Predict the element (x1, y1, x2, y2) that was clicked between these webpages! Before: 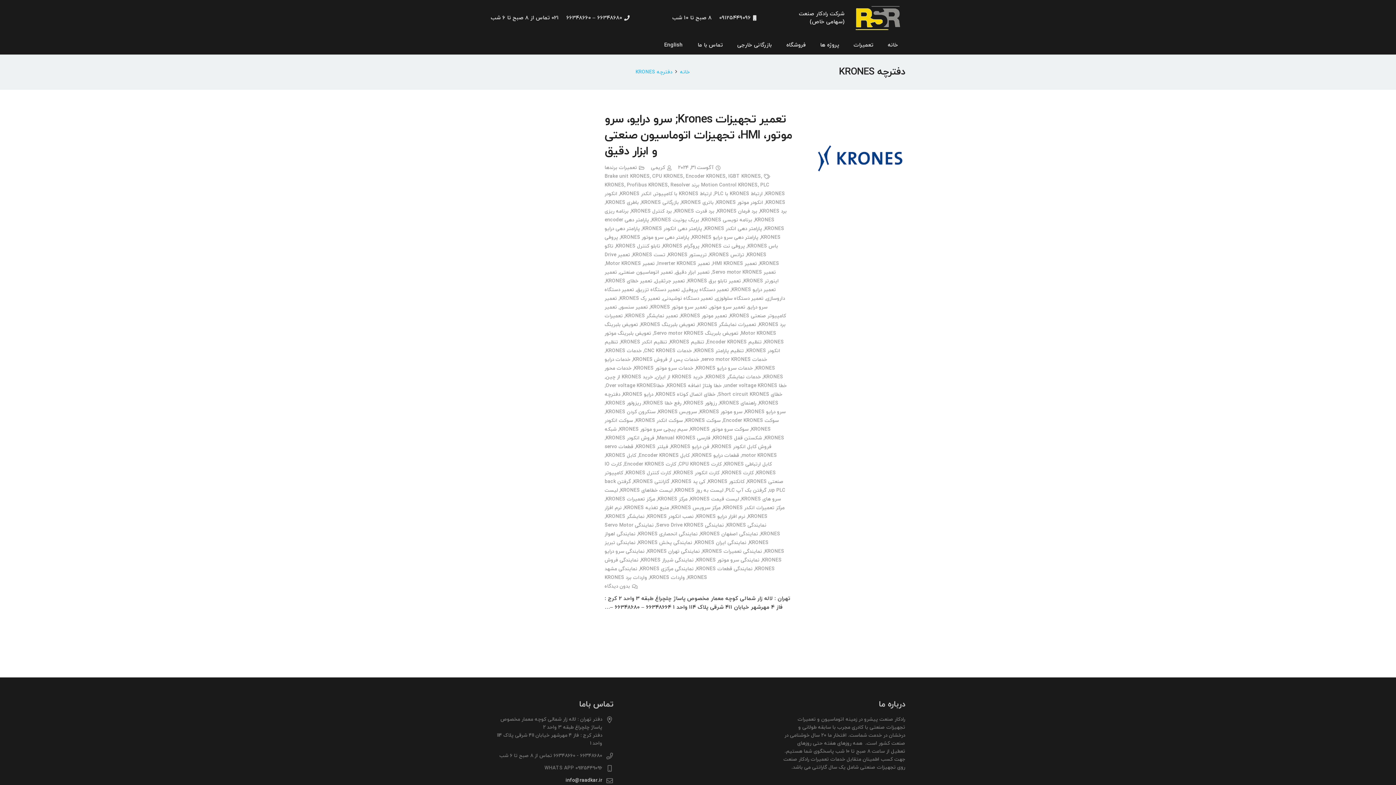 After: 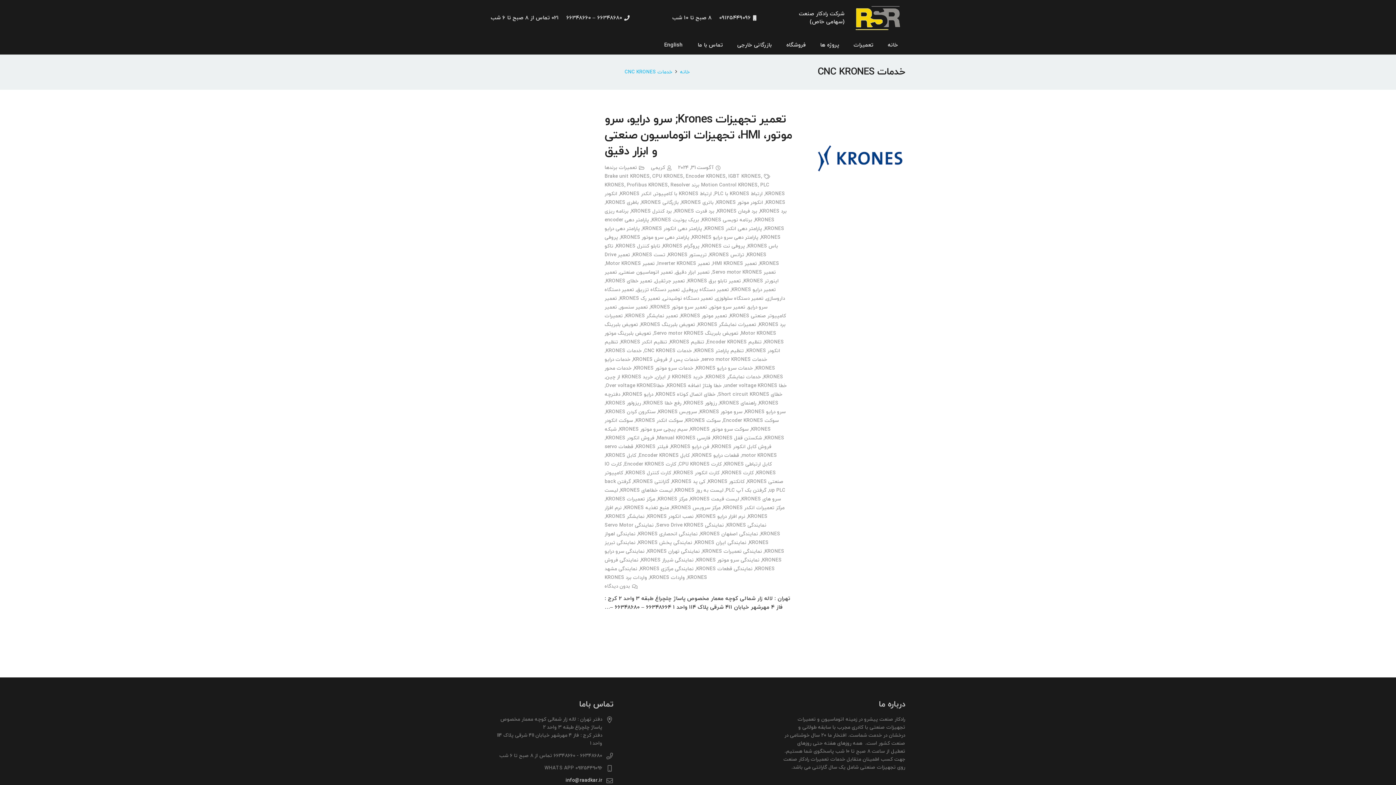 Action: bbox: (644, 347, 692, 354) label: خدمات CNC KRONES